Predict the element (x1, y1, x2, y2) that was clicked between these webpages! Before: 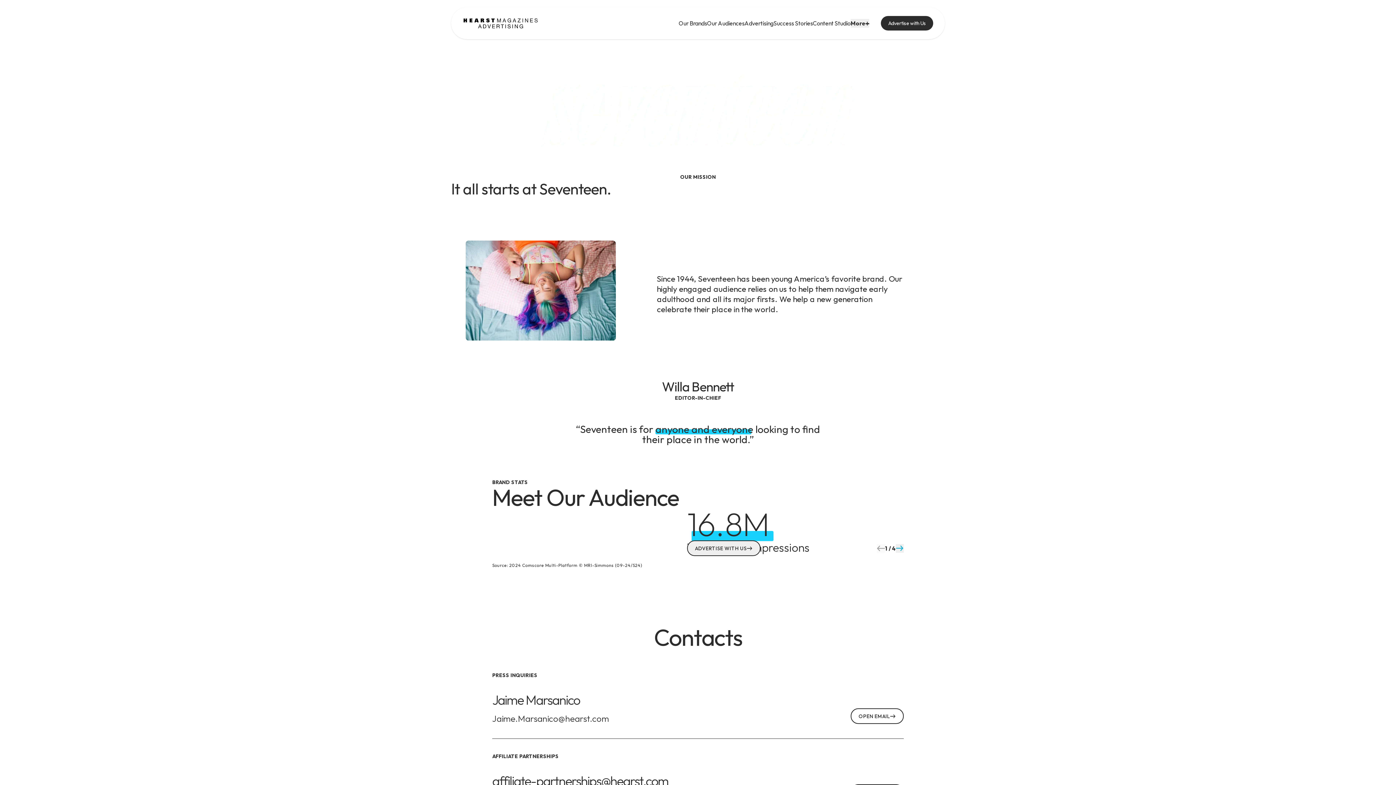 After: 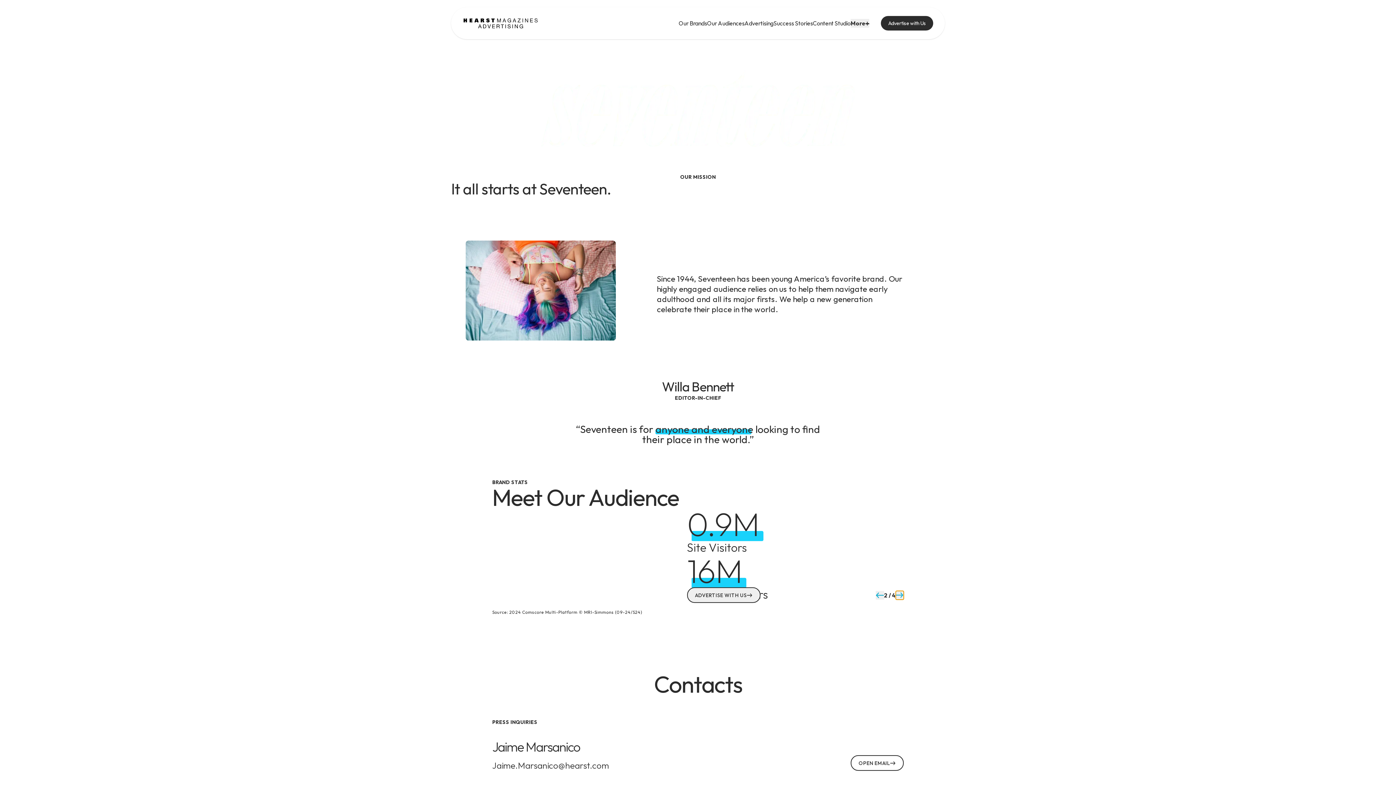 Action: label: Button to go to next image bbox: (895, 544, 903, 552)